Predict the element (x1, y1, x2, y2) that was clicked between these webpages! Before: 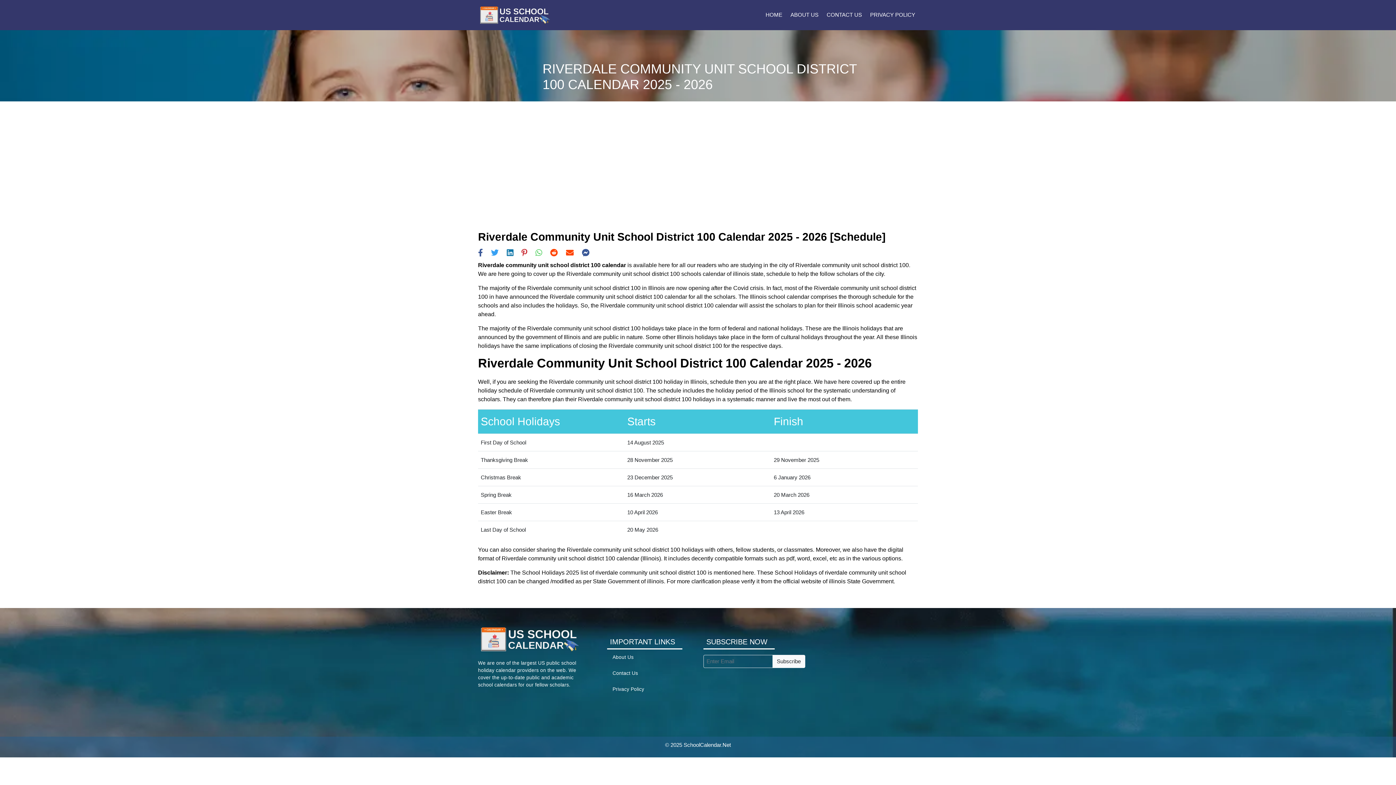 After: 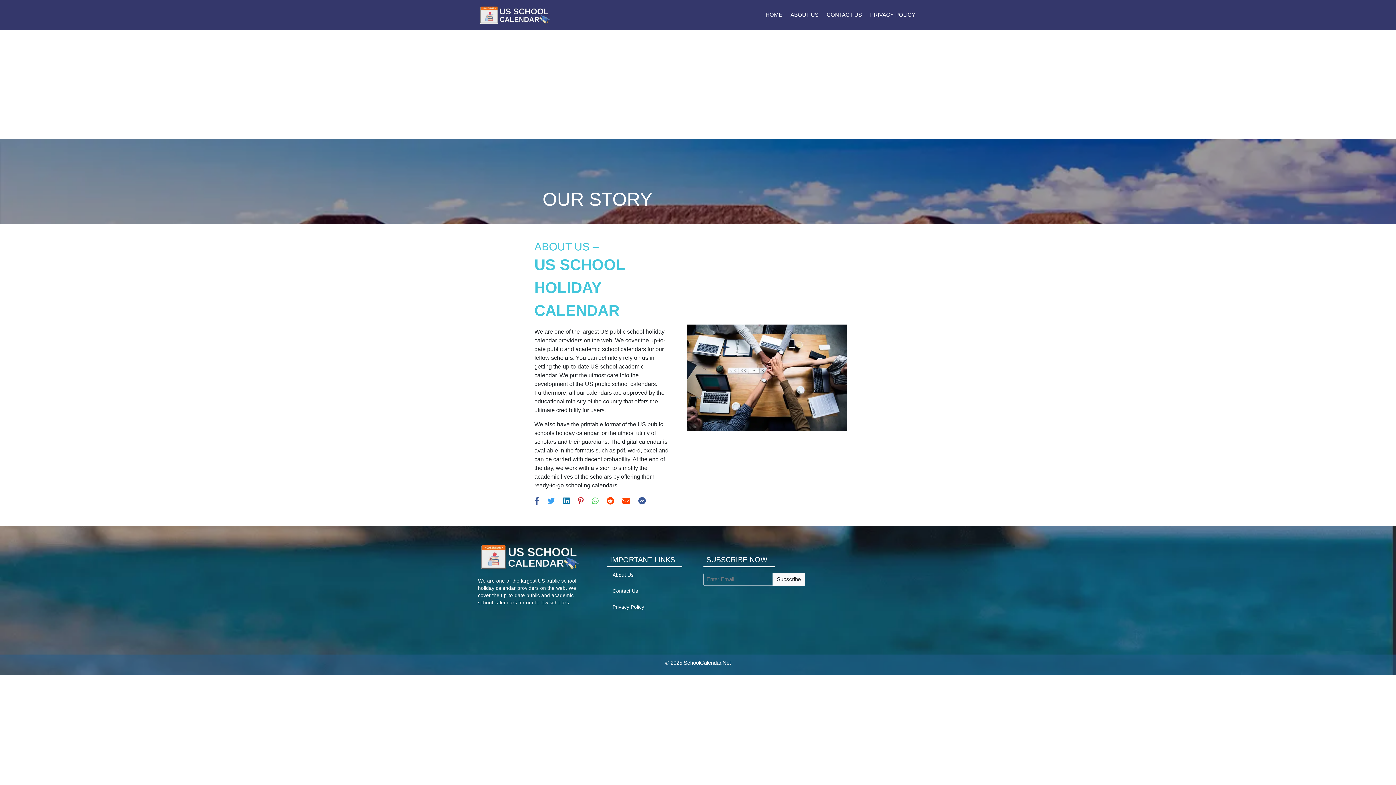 Action: bbox: (612, 654, 633, 660) label: About Us